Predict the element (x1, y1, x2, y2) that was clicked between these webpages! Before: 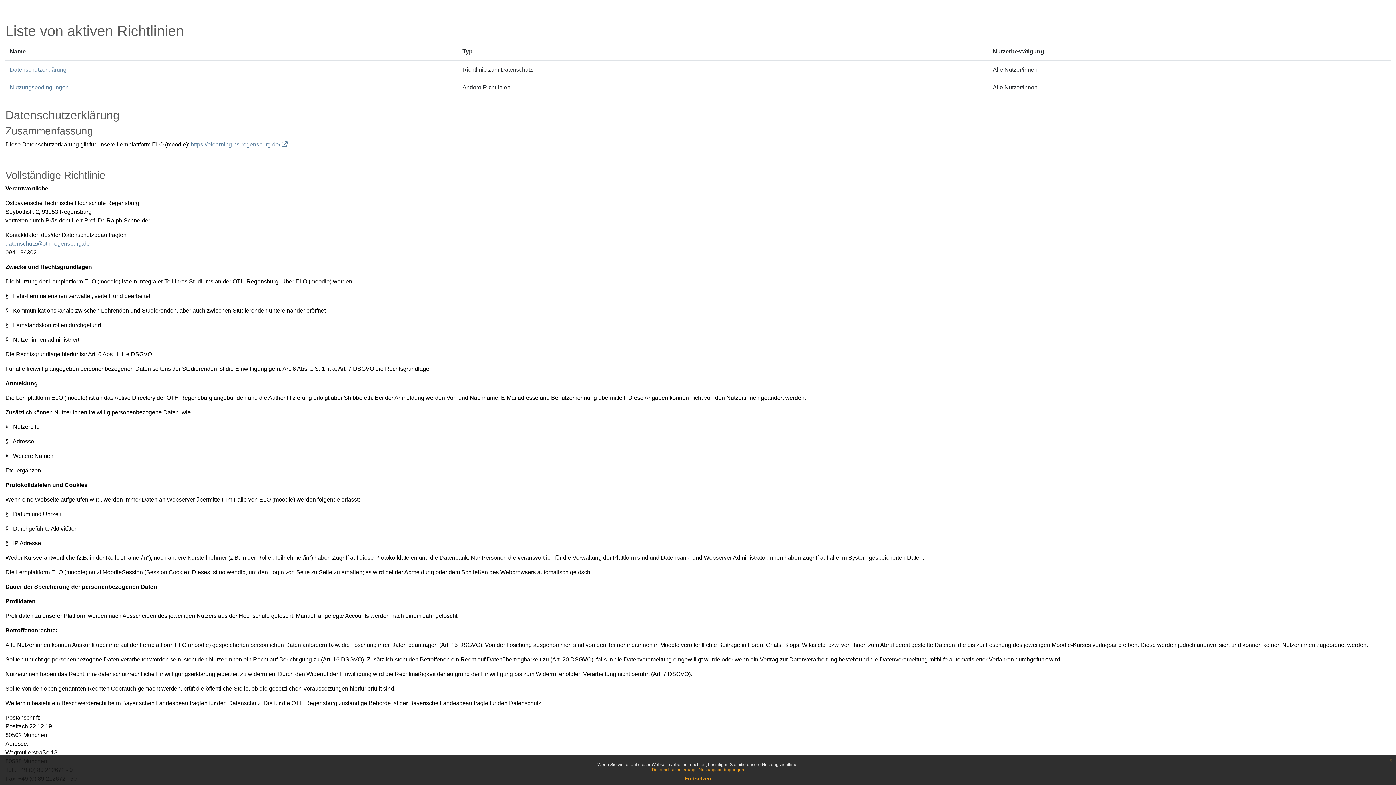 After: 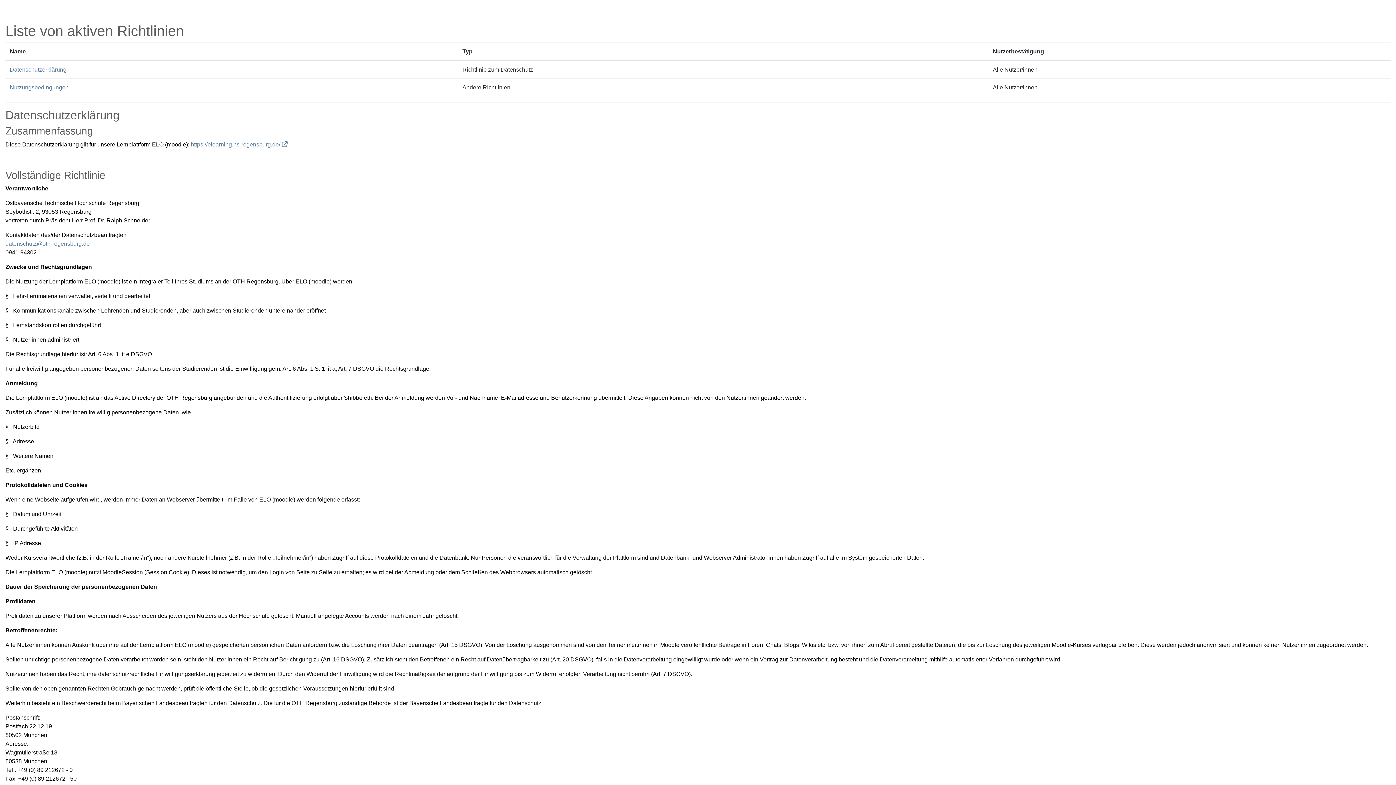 Action: bbox: (684, 776, 711, 781) label: Fortsetzen